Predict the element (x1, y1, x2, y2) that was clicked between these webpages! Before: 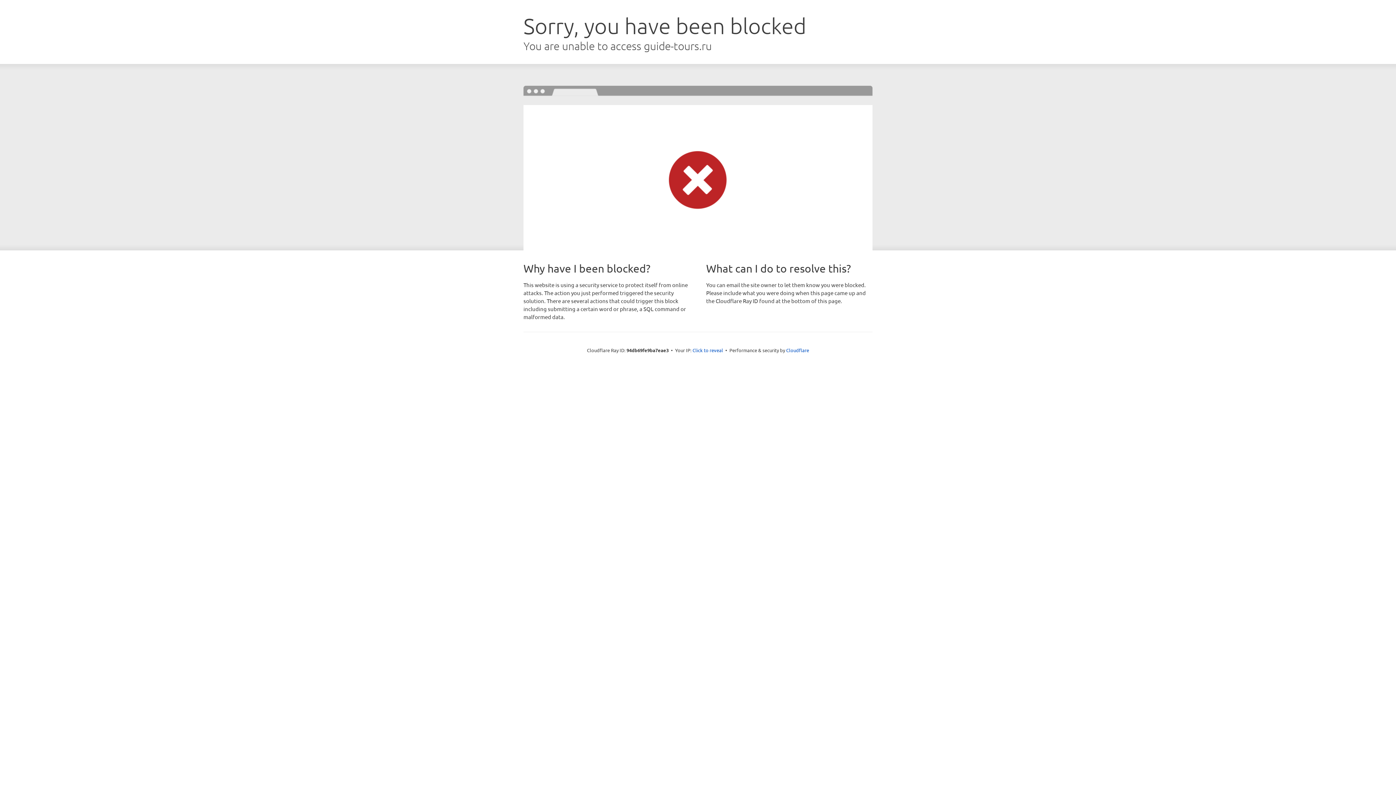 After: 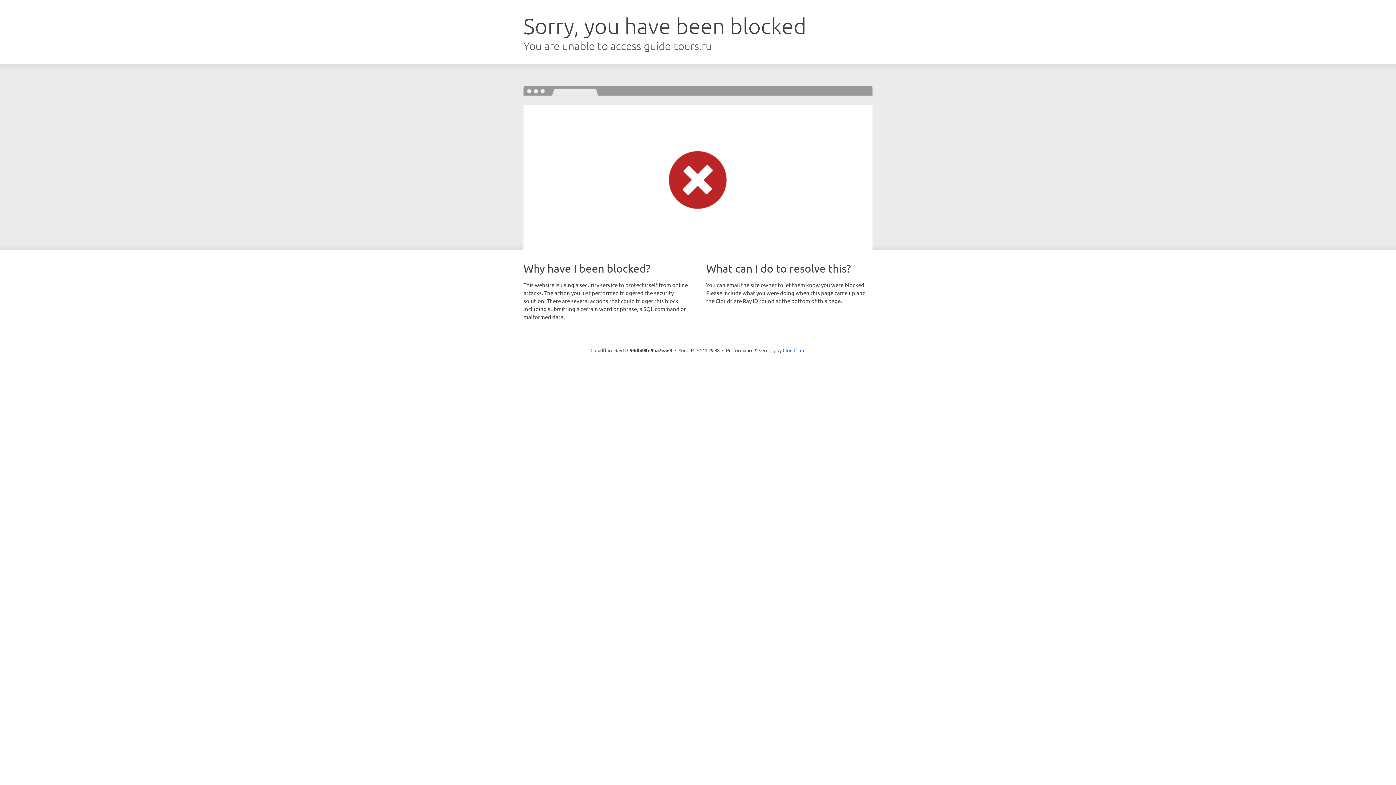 Action: bbox: (692, 346, 723, 353) label: Click to reveal